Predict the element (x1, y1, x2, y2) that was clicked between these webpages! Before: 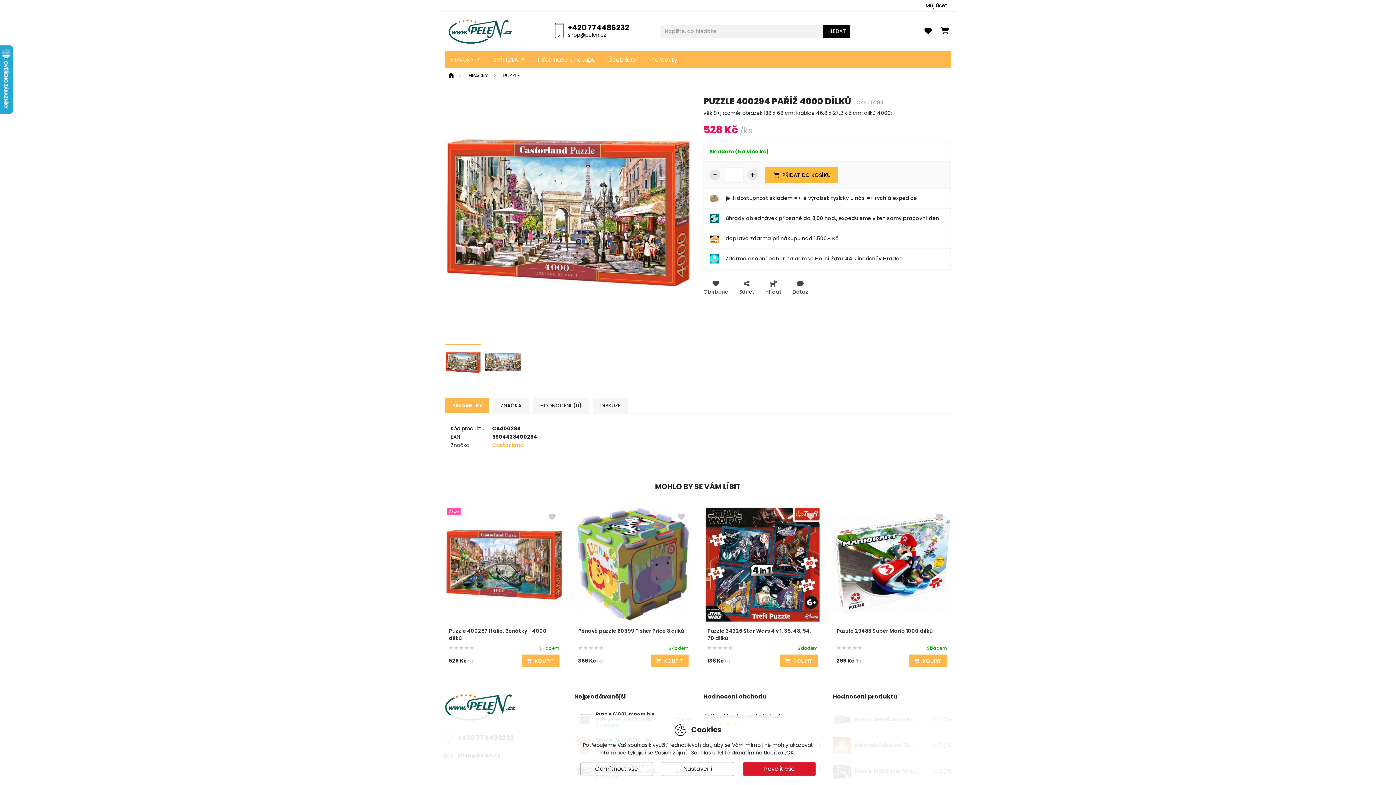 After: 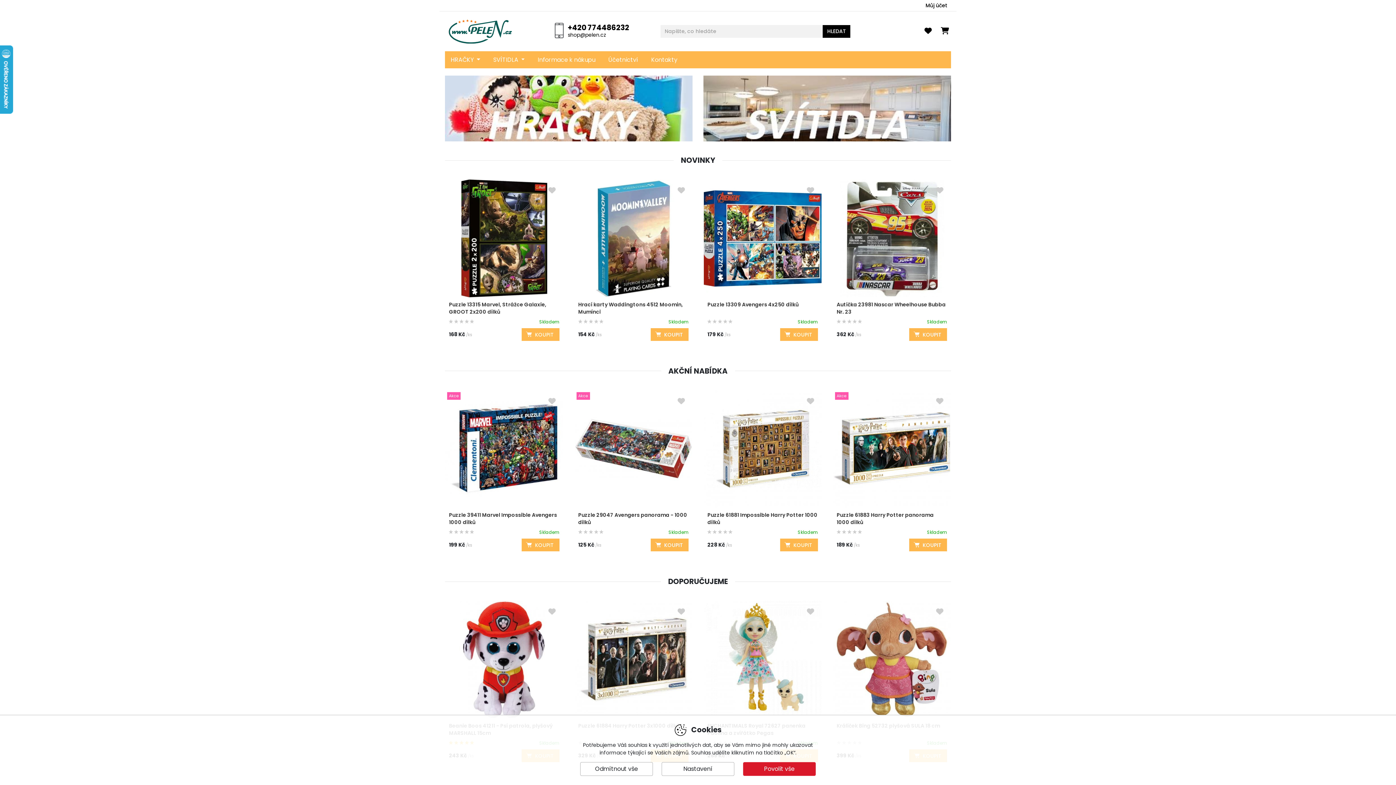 Action: label:   bbox: (448, 72, 455, 79)